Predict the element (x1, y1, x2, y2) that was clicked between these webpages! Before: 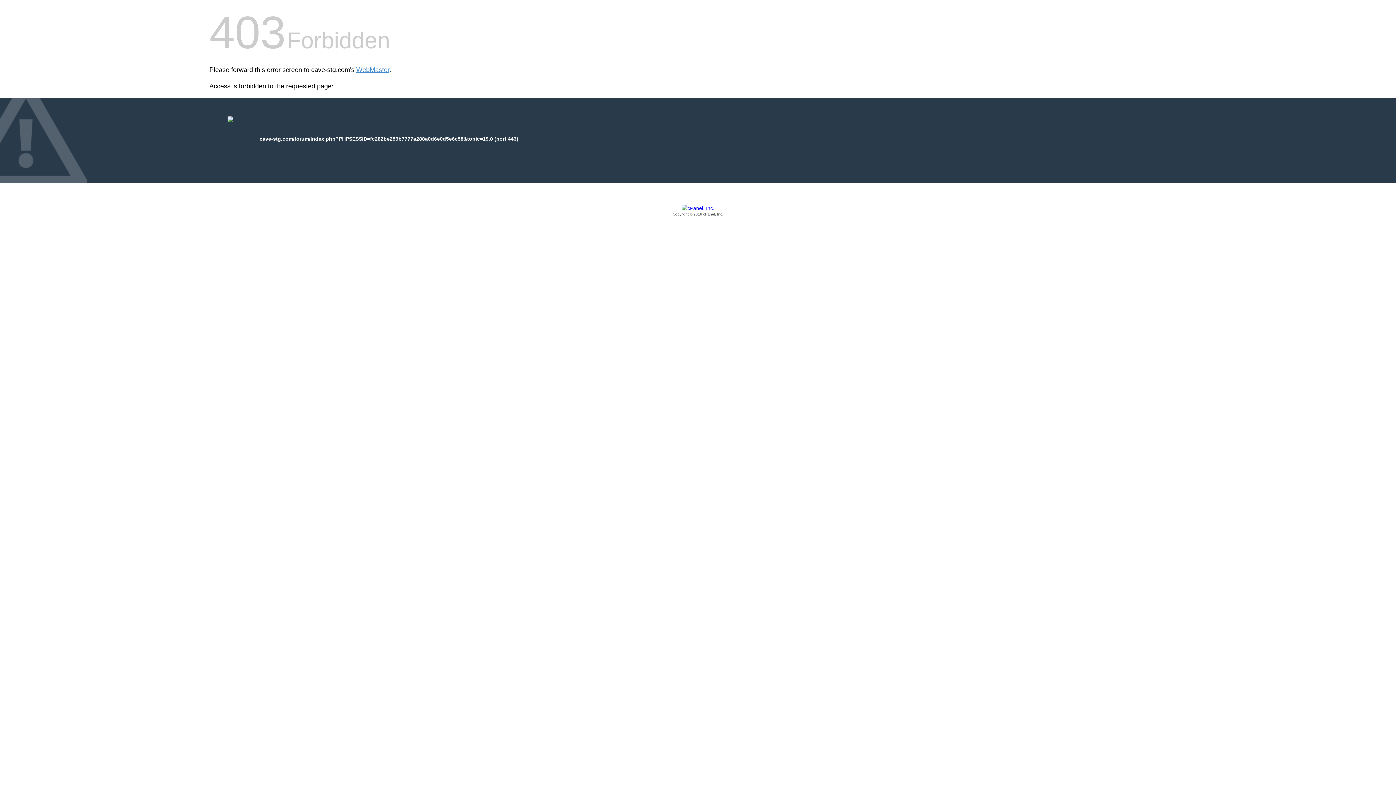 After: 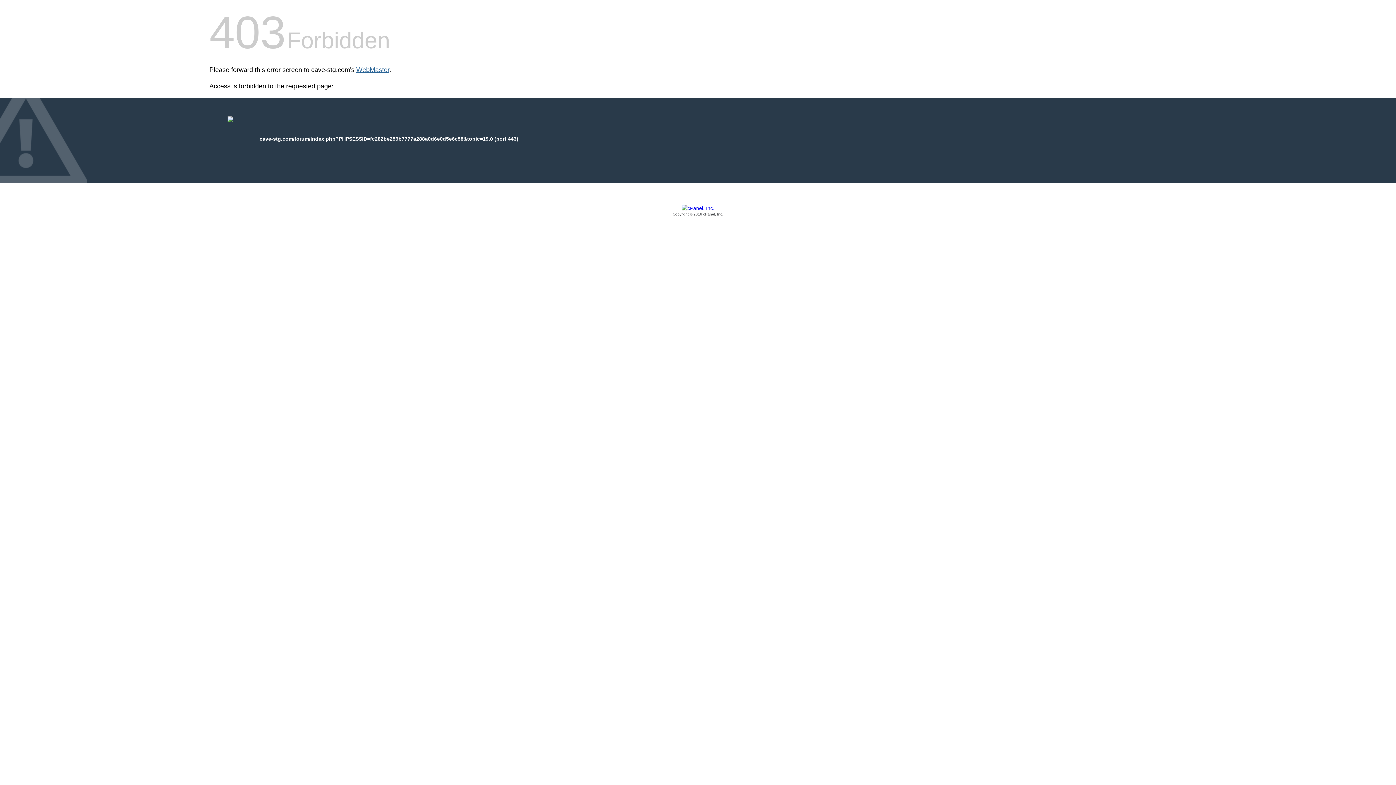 Action: label: WebMaster bbox: (356, 66, 389, 73)